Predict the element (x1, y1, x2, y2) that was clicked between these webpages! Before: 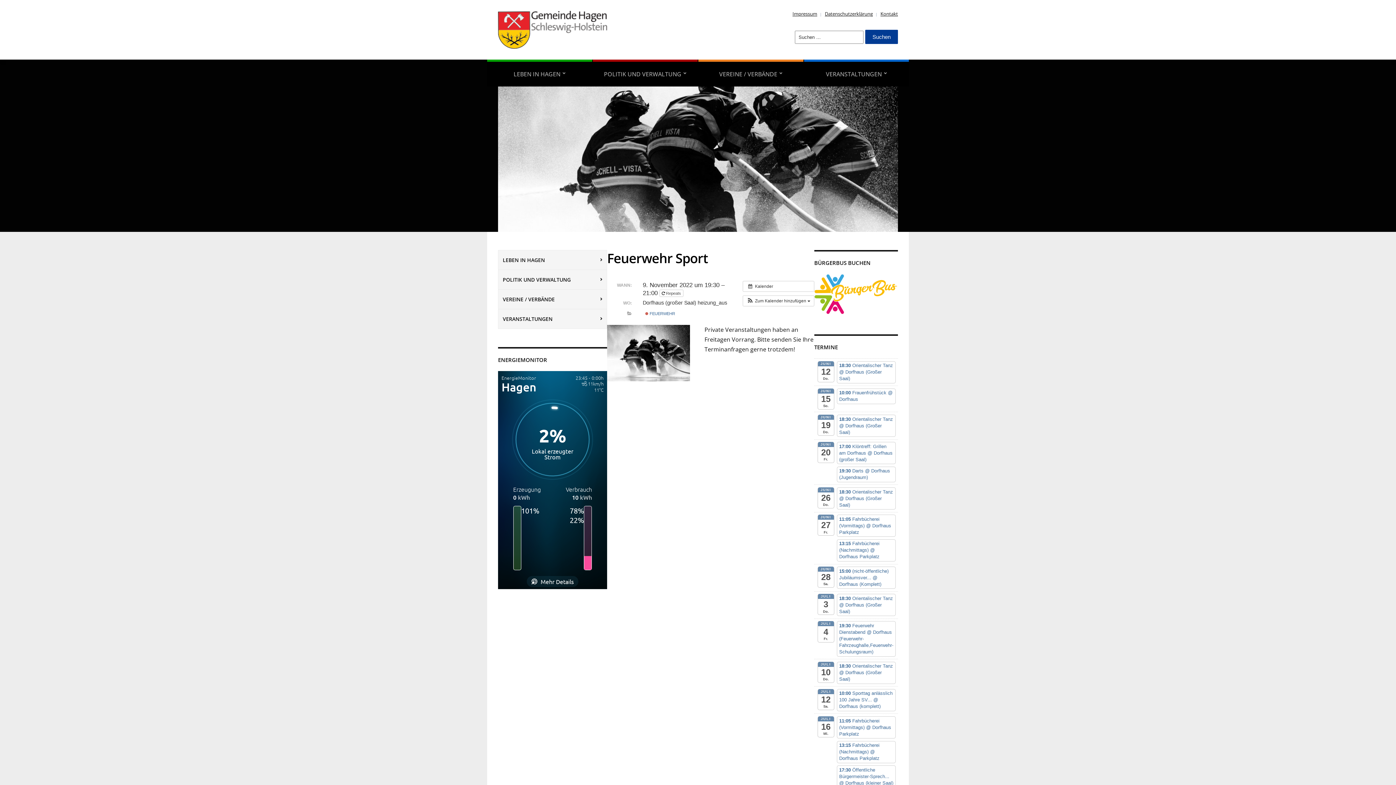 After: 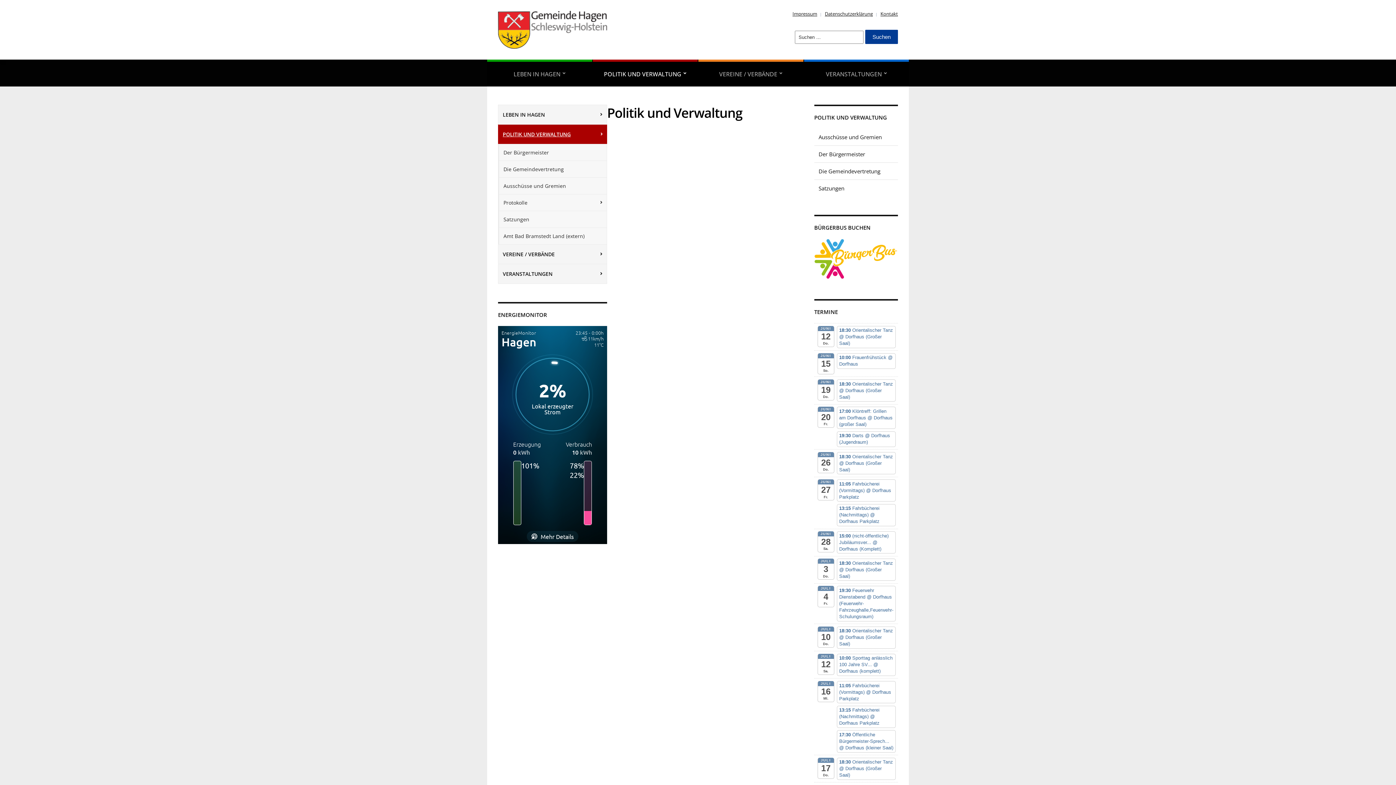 Action: label: POLITIK UND VERWALTUNG bbox: (592, 59, 697, 86)